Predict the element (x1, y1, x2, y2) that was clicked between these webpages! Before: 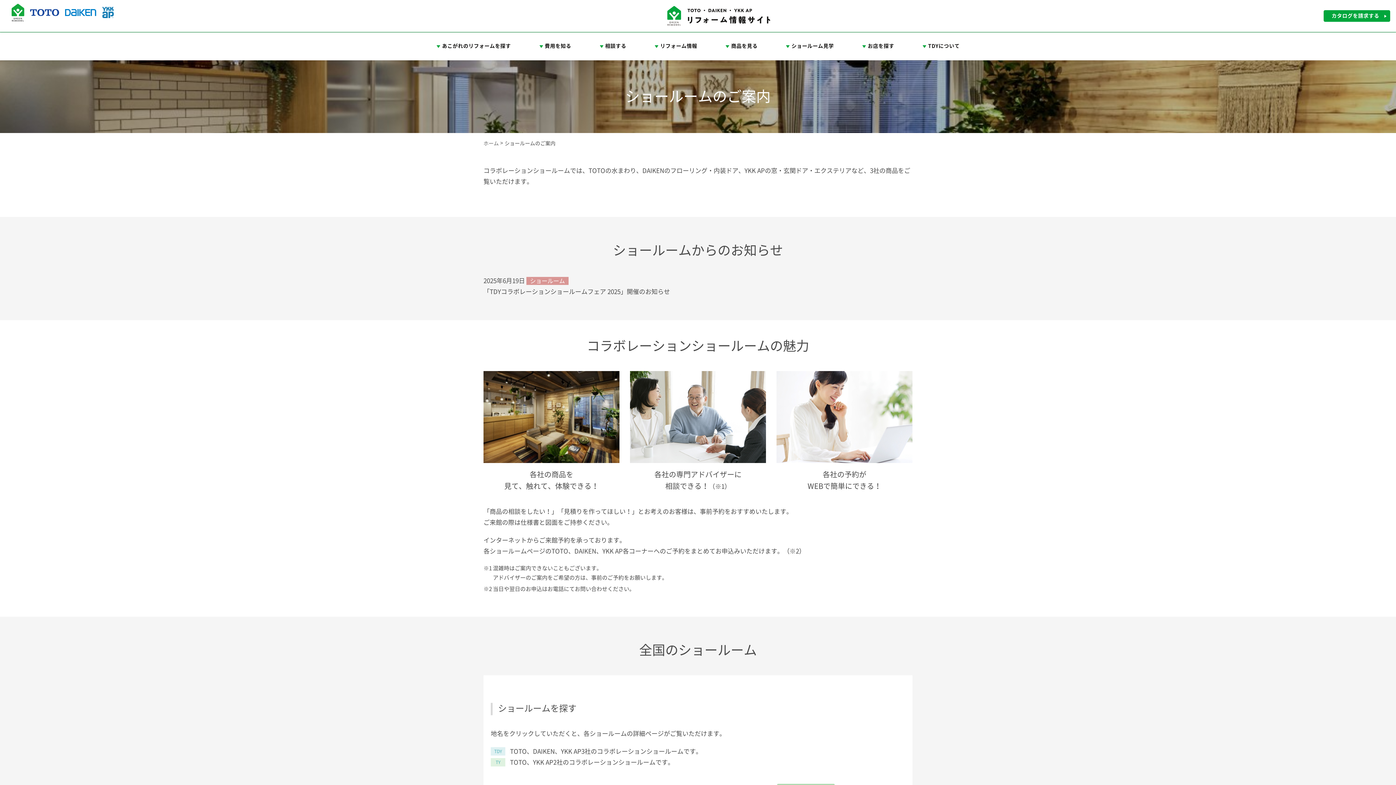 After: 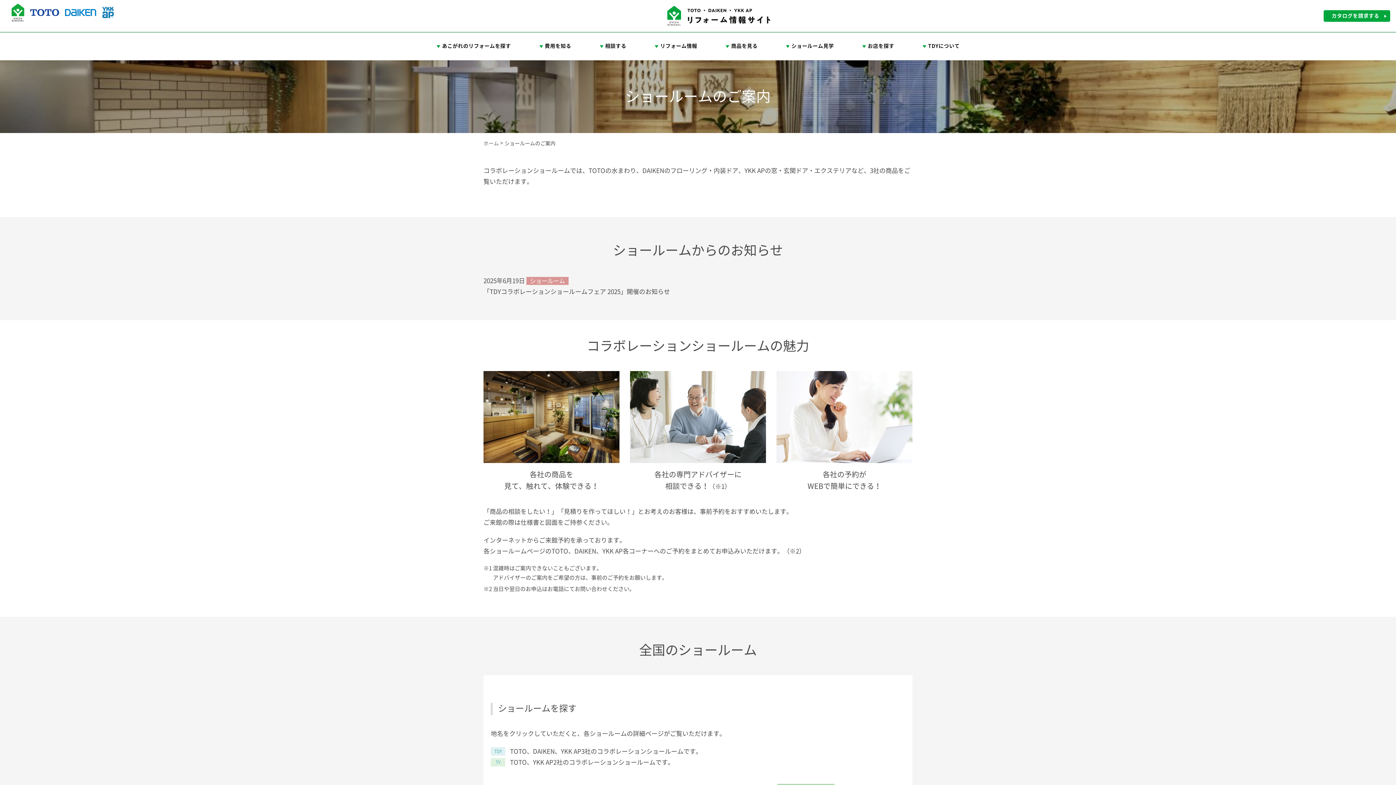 Action: bbox: (102, 7, 113, 18)